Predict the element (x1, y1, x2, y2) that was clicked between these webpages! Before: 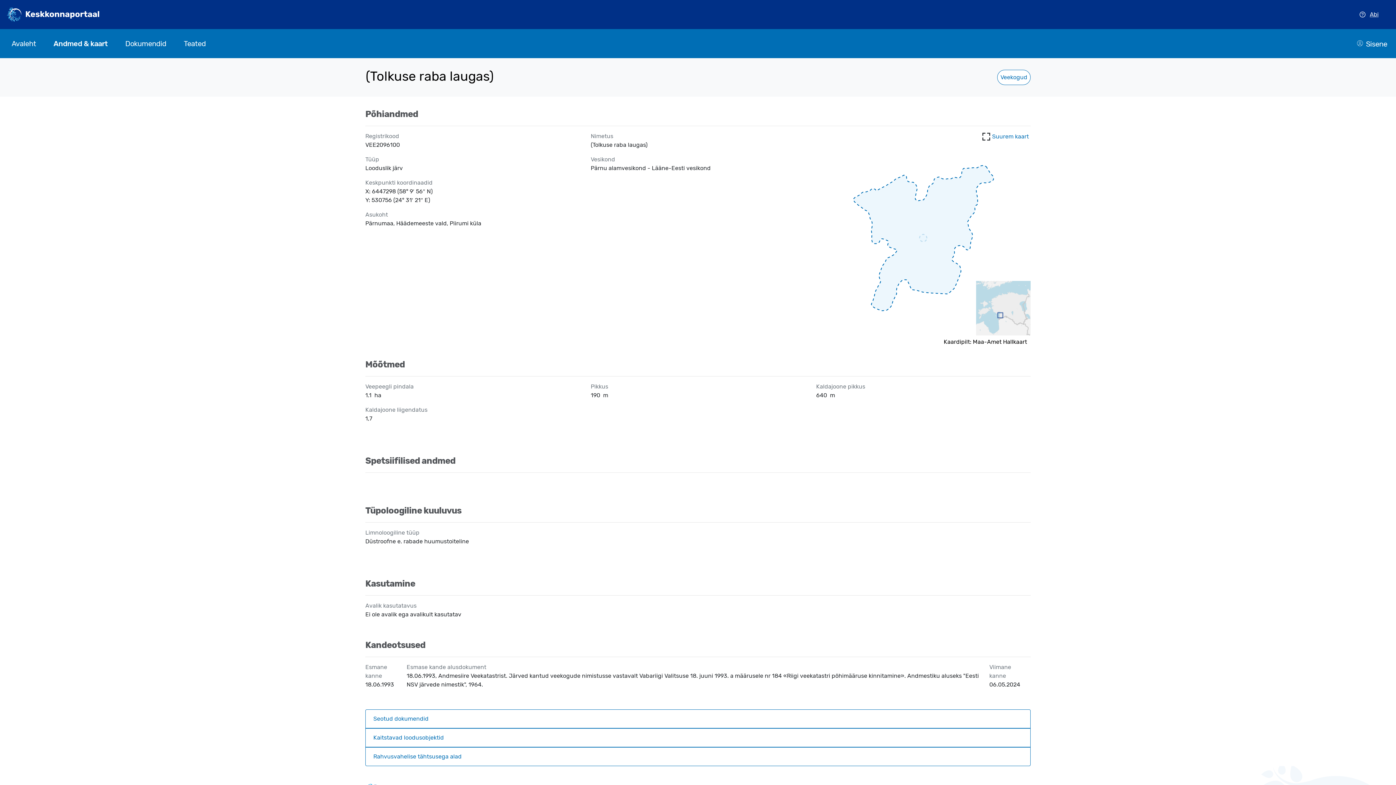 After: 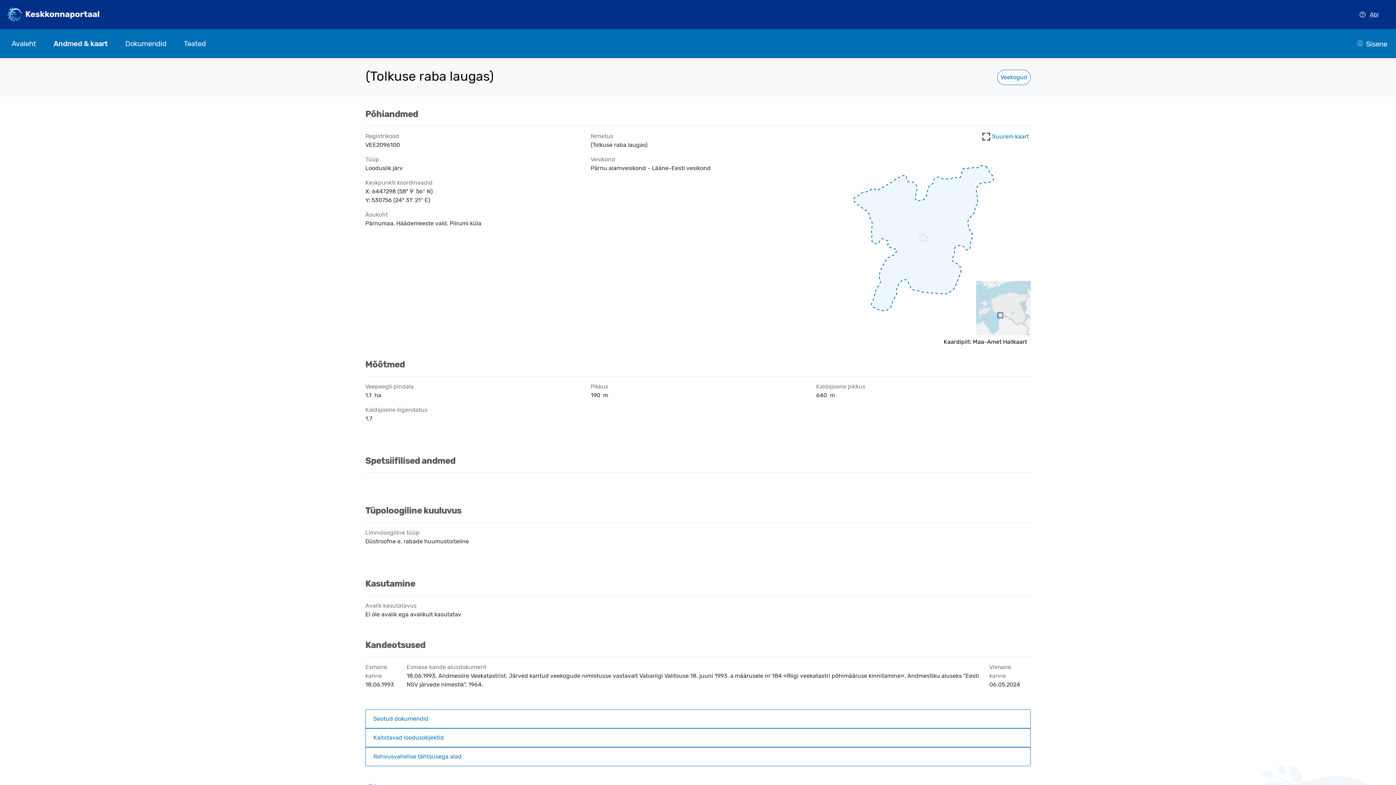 Action: bbox: (180, 36, 208, 50) label: Teated